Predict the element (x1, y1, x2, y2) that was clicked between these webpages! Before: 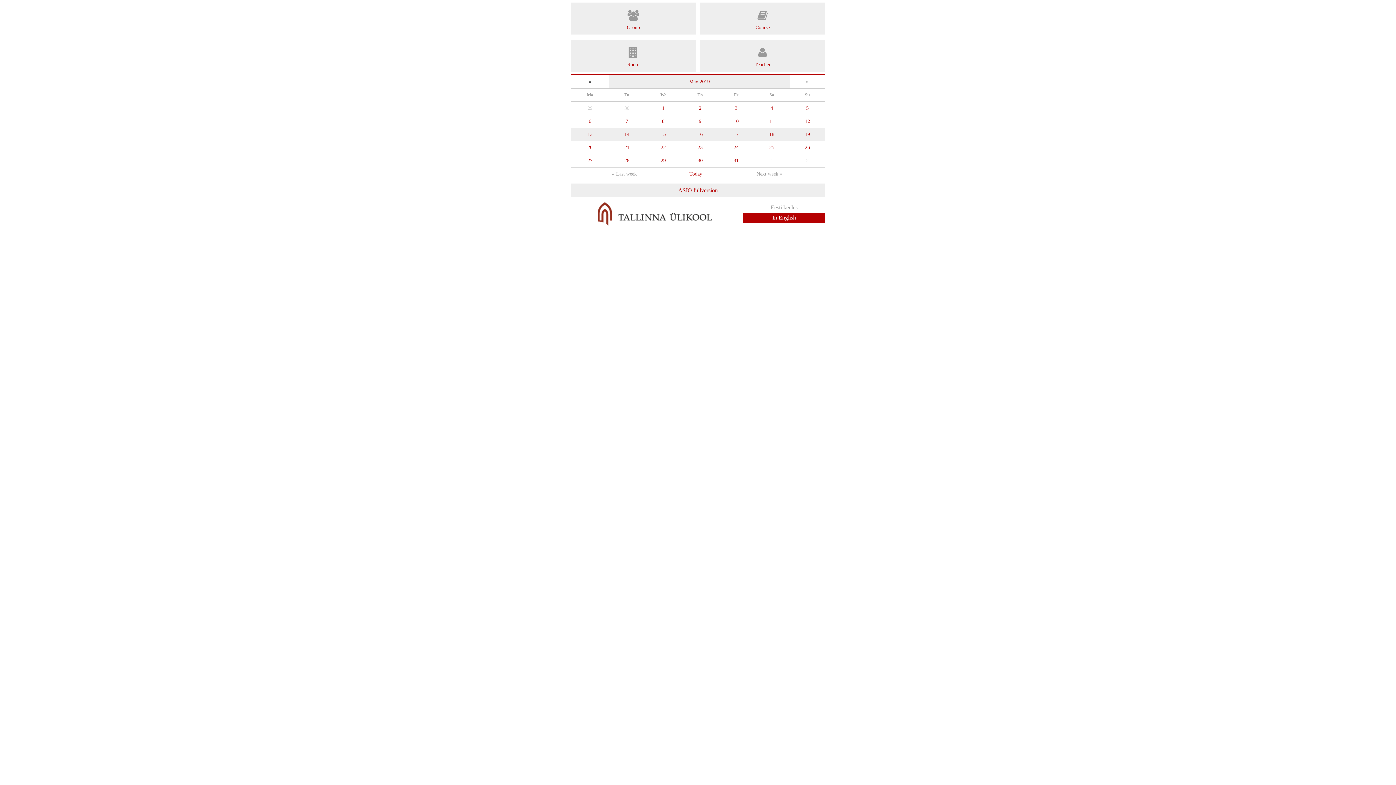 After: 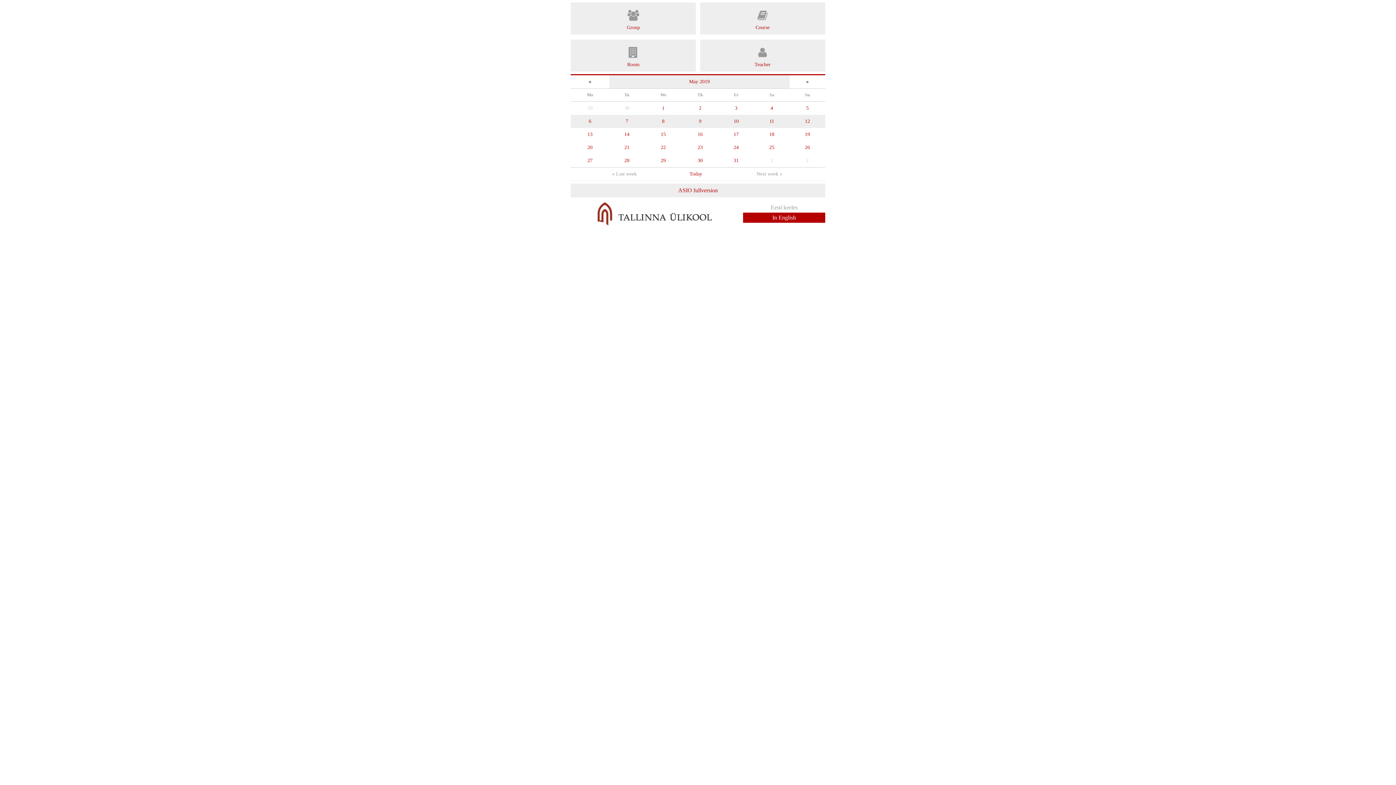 Action: label: 12 bbox: (789, 114, 825, 128)